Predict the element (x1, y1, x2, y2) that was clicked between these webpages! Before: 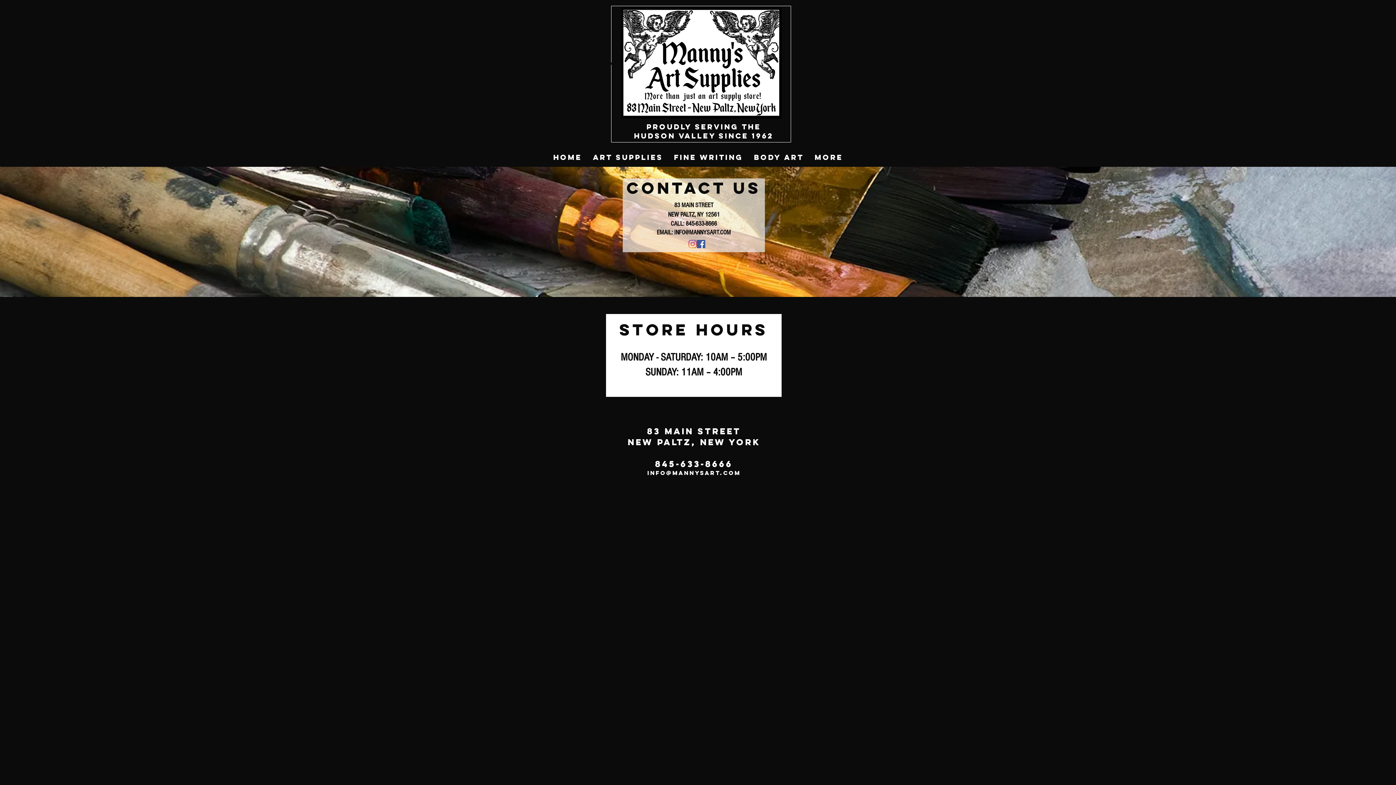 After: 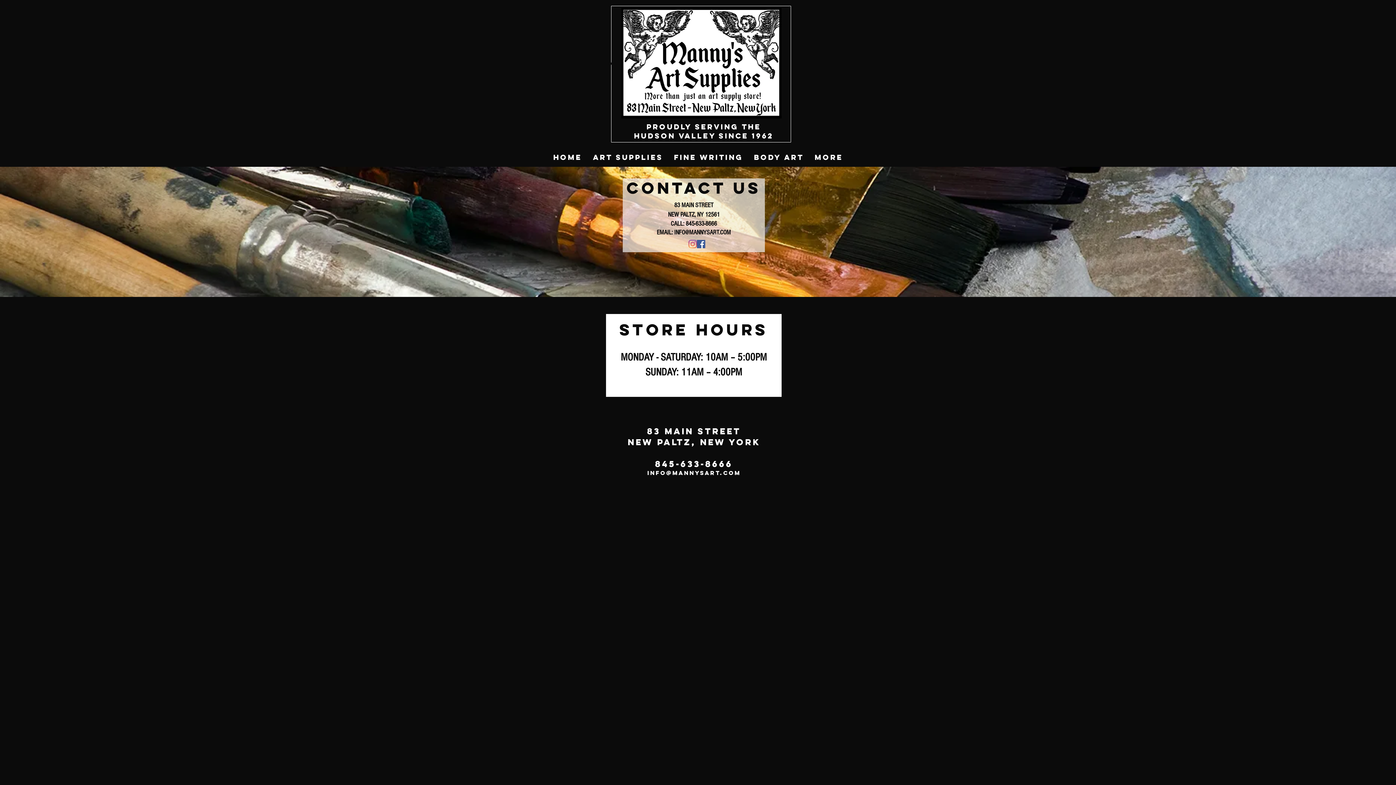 Action: bbox: (647, 469, 740, 476) label: INFO@MANNYSART.COM